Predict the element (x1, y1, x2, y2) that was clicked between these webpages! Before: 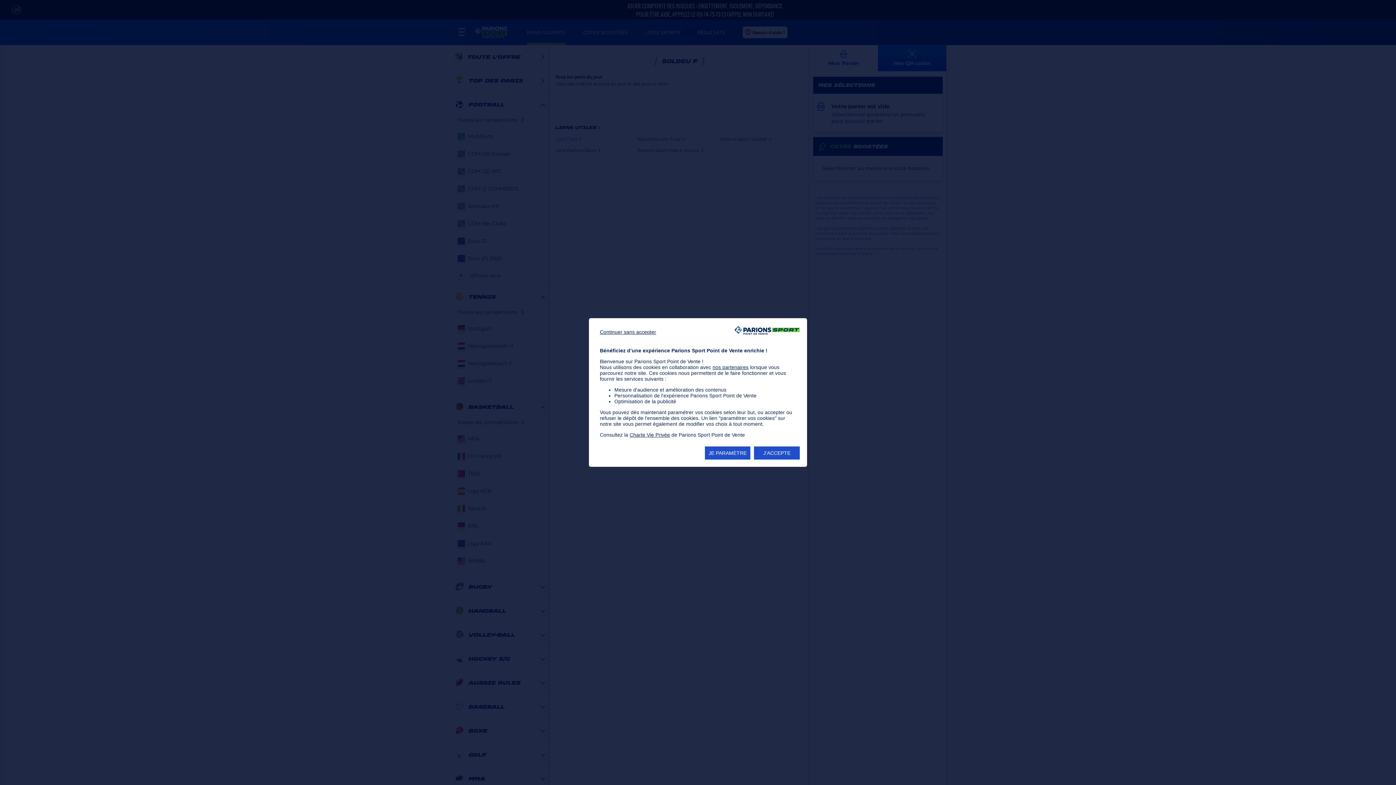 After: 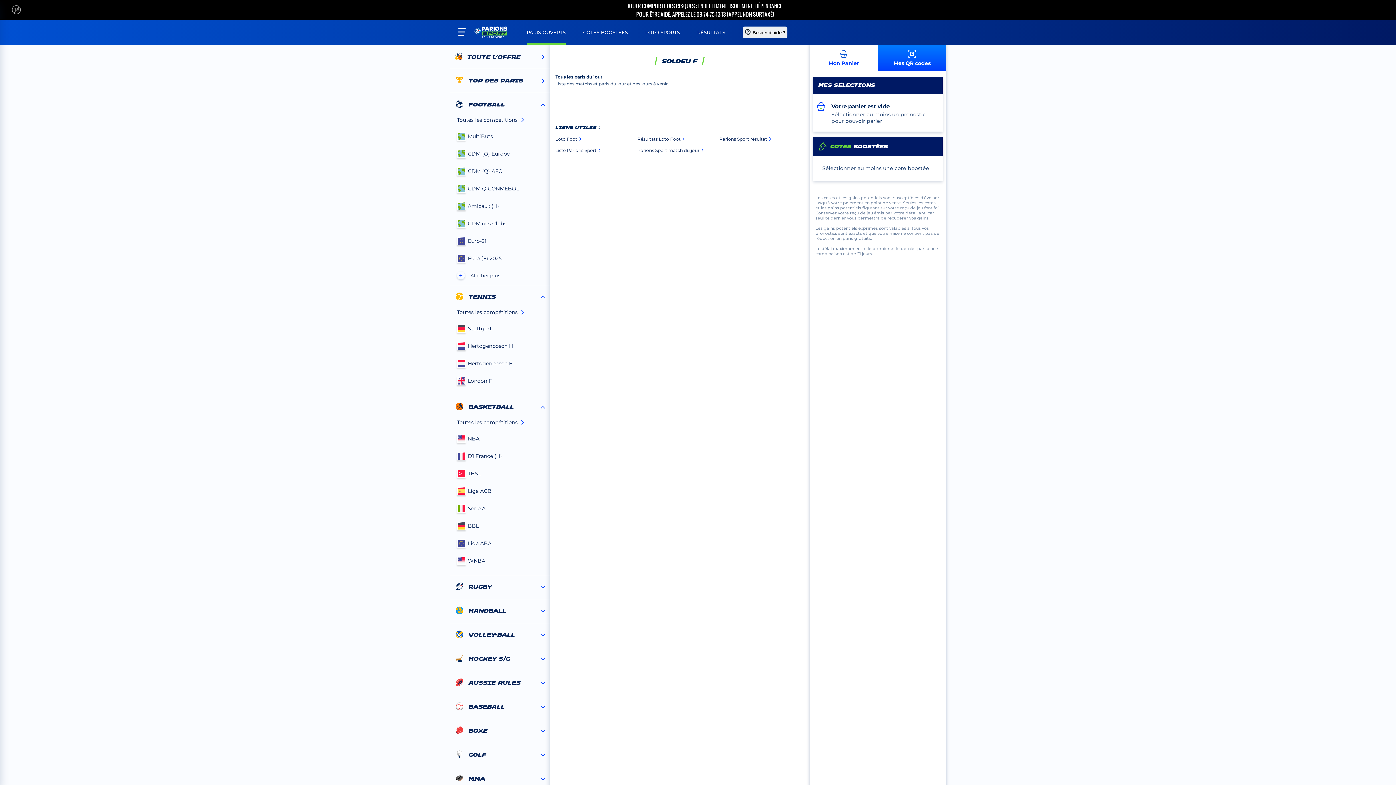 Action: bbox: (596, 325, 660, 338) label: Continuer sans accepter